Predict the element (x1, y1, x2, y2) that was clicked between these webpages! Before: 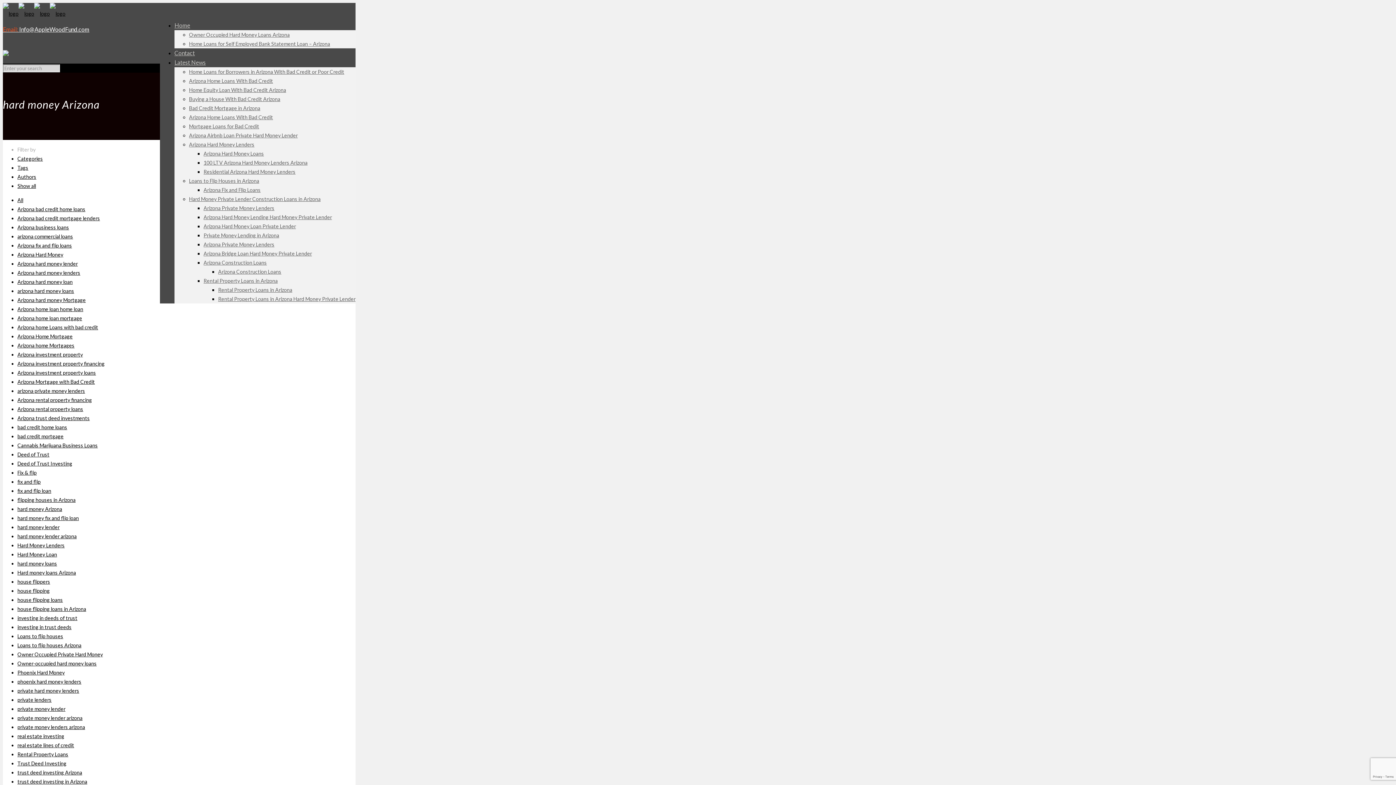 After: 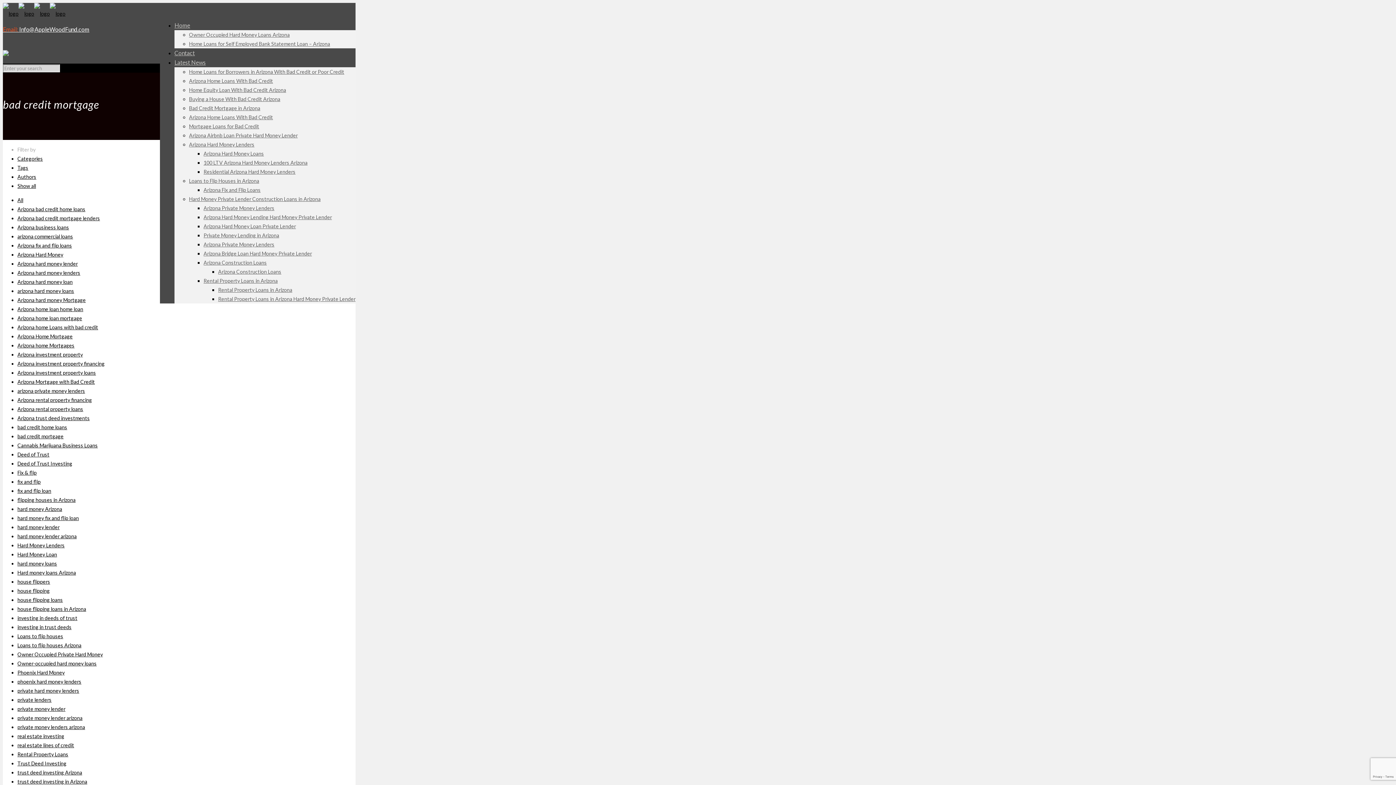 Action: label: bad credit mortgage bbox: (17, 433, 63, 439)